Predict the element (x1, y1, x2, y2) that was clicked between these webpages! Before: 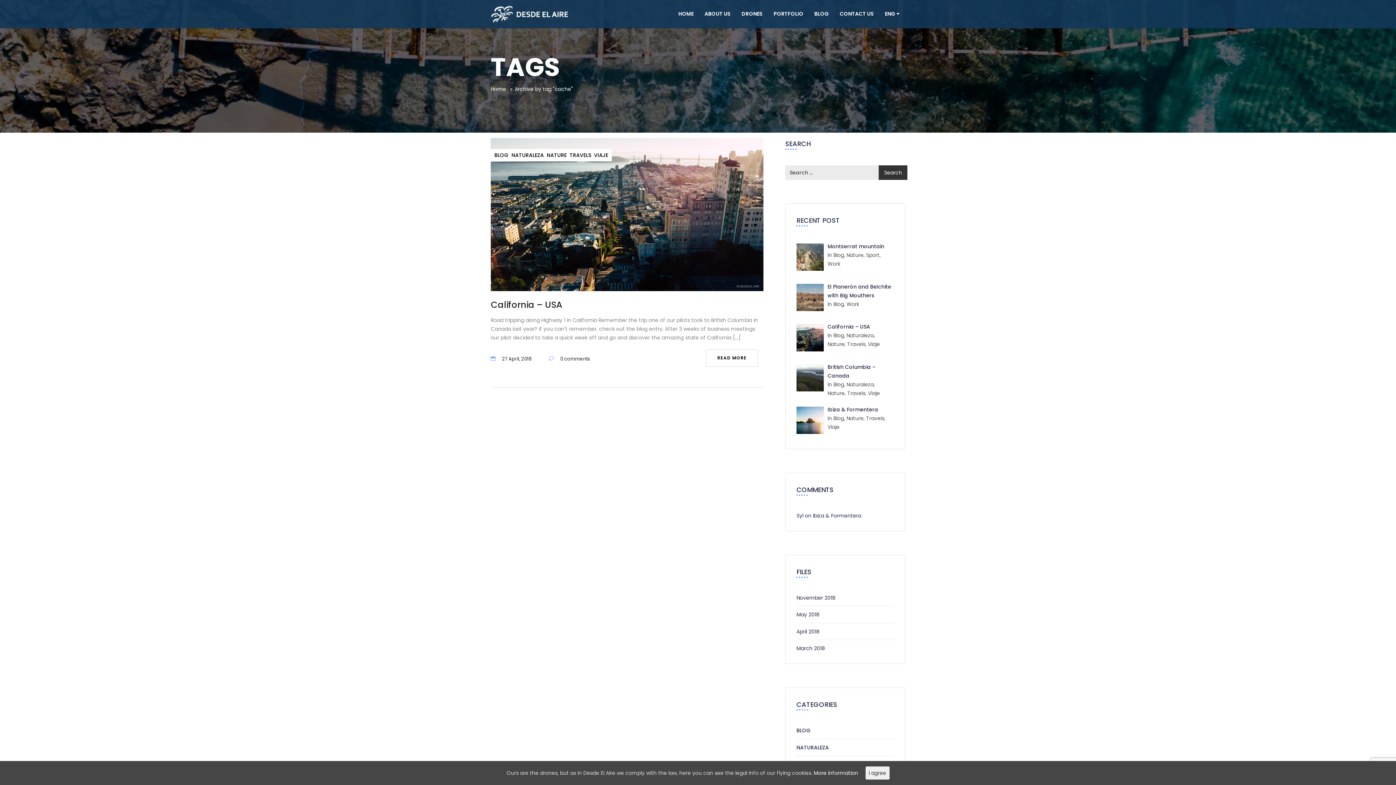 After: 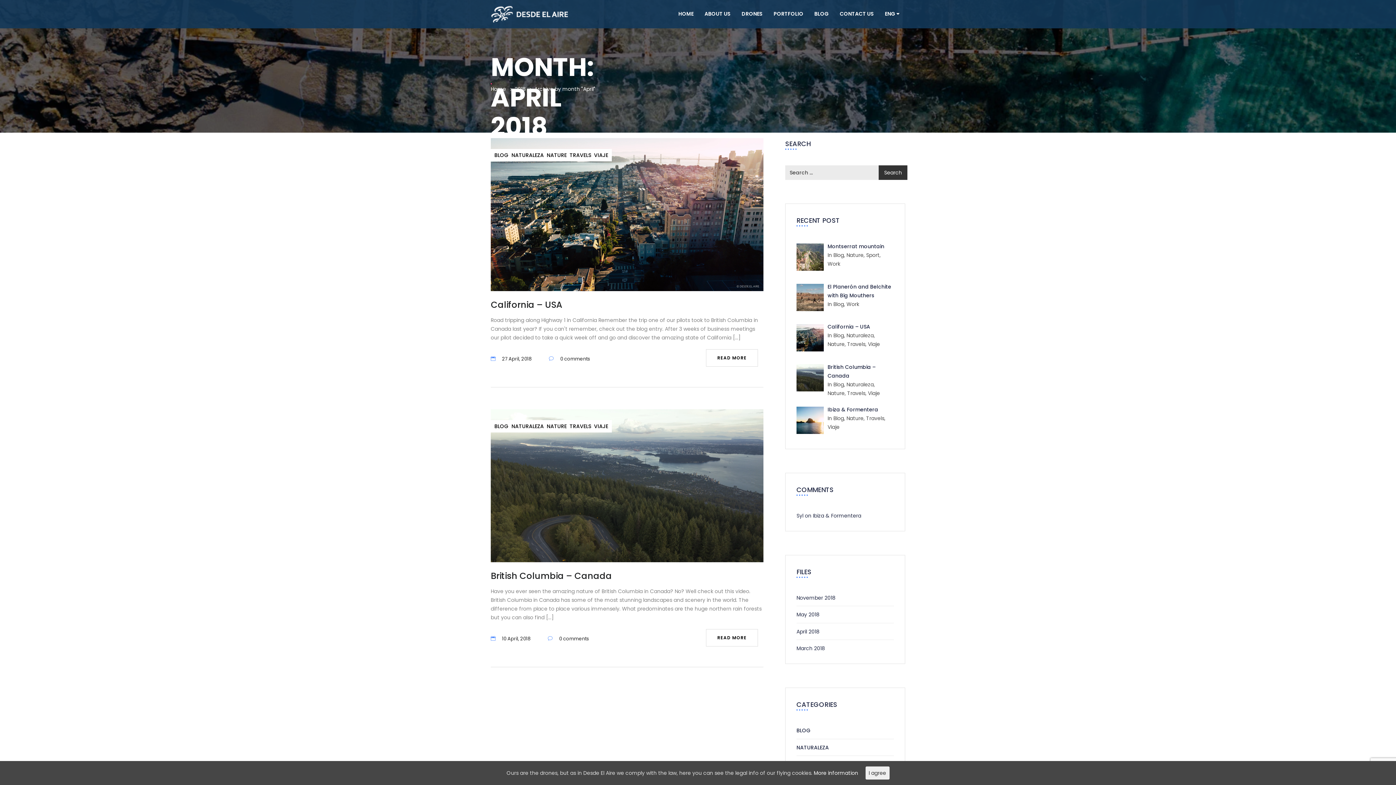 Action: bbox: (796, 628, 819, 635) label: April 2018